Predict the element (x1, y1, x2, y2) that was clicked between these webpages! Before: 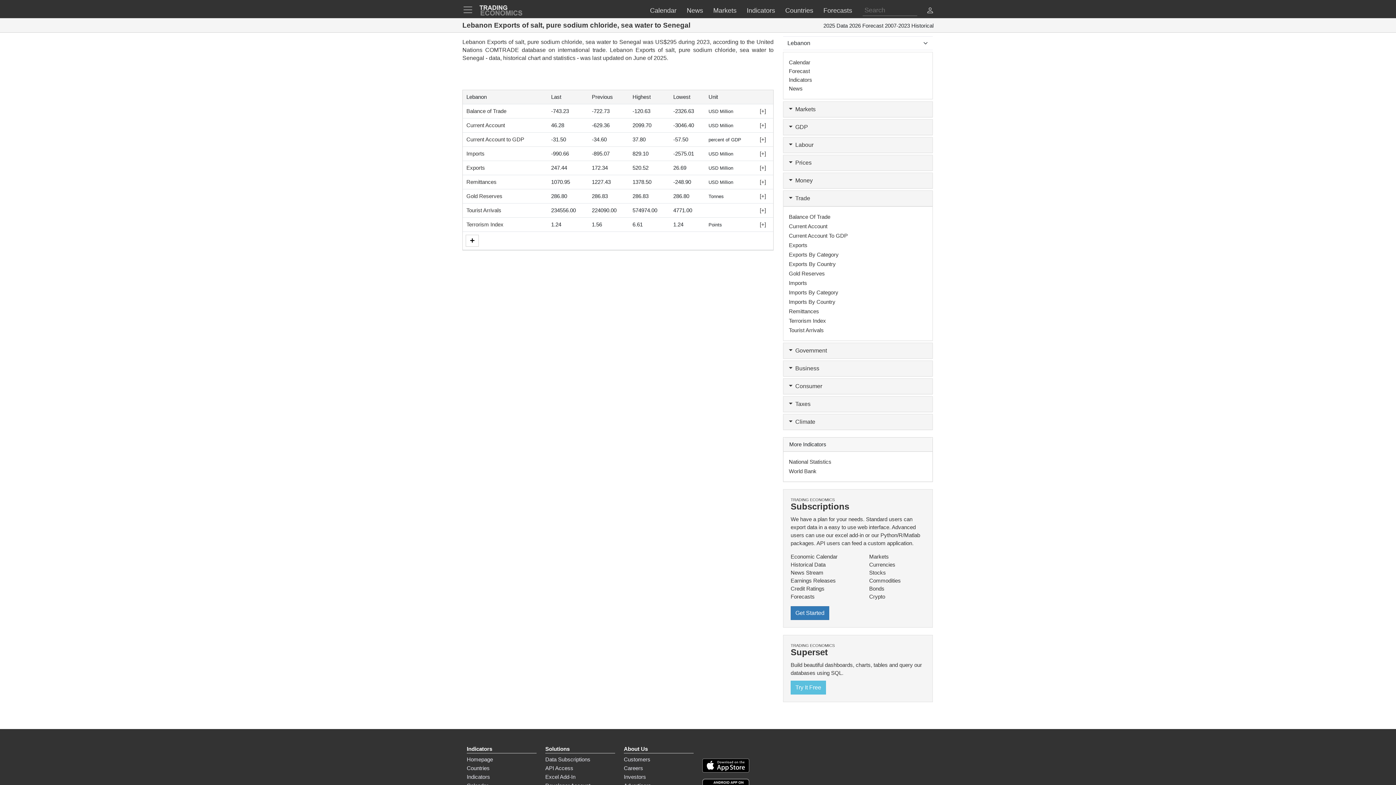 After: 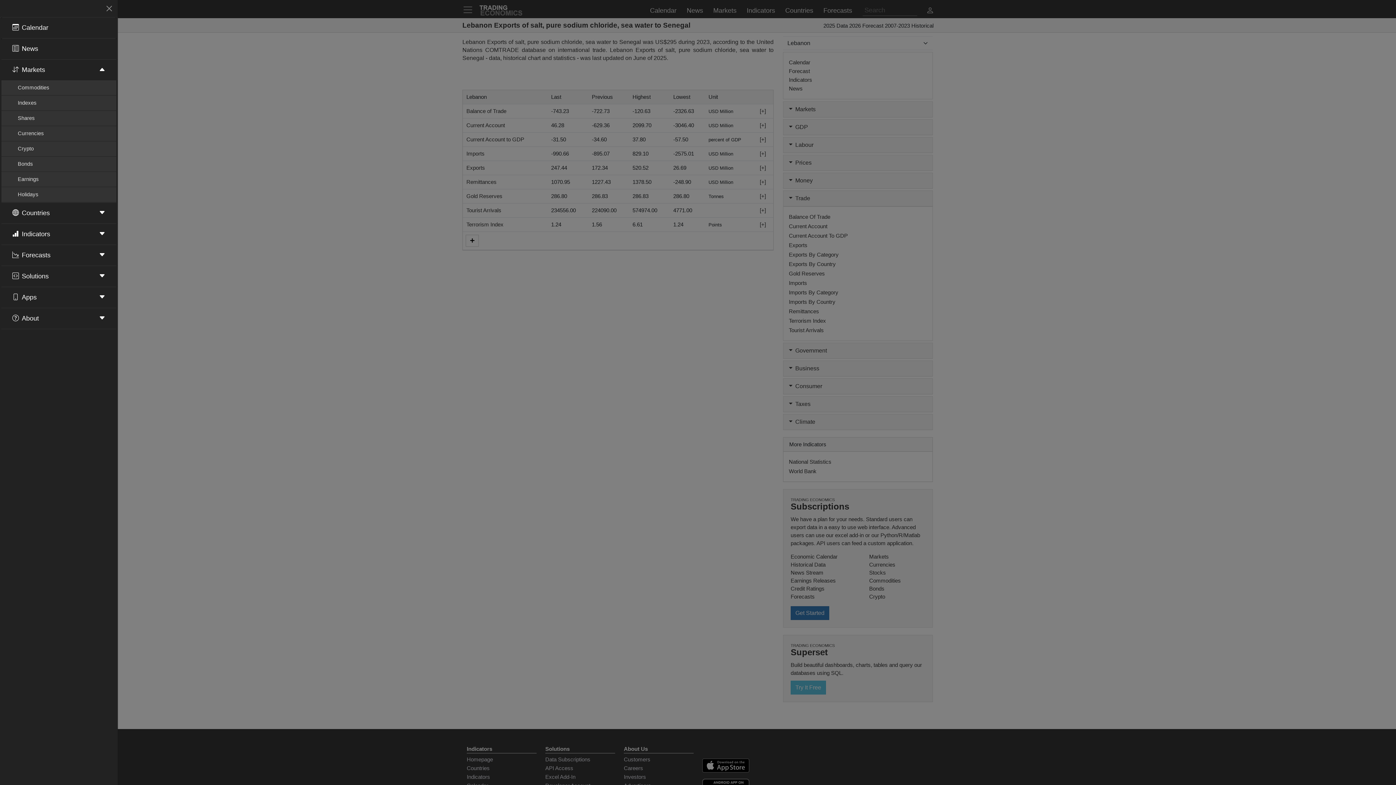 Action: bbox: (462, 2, 477, 16) label: TradingEconomcis Menu